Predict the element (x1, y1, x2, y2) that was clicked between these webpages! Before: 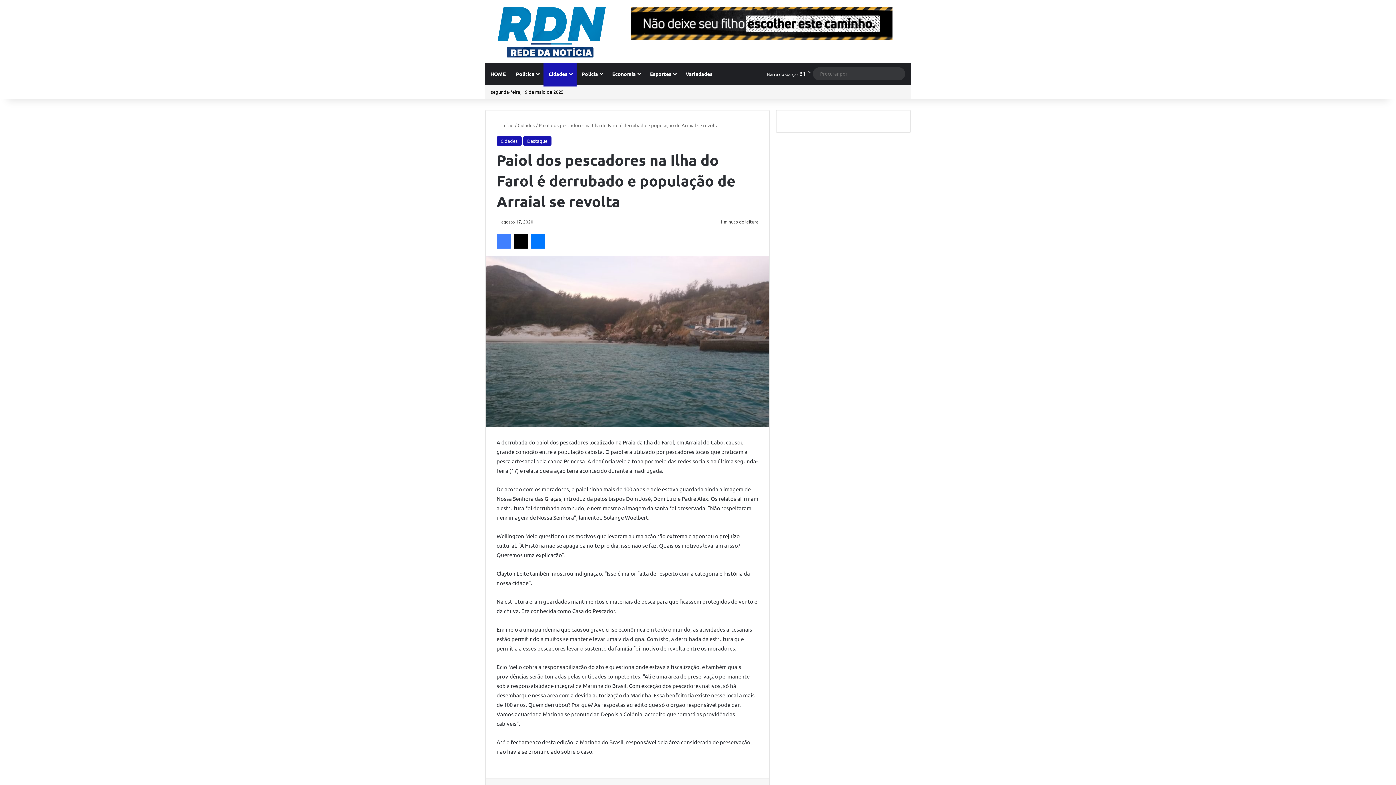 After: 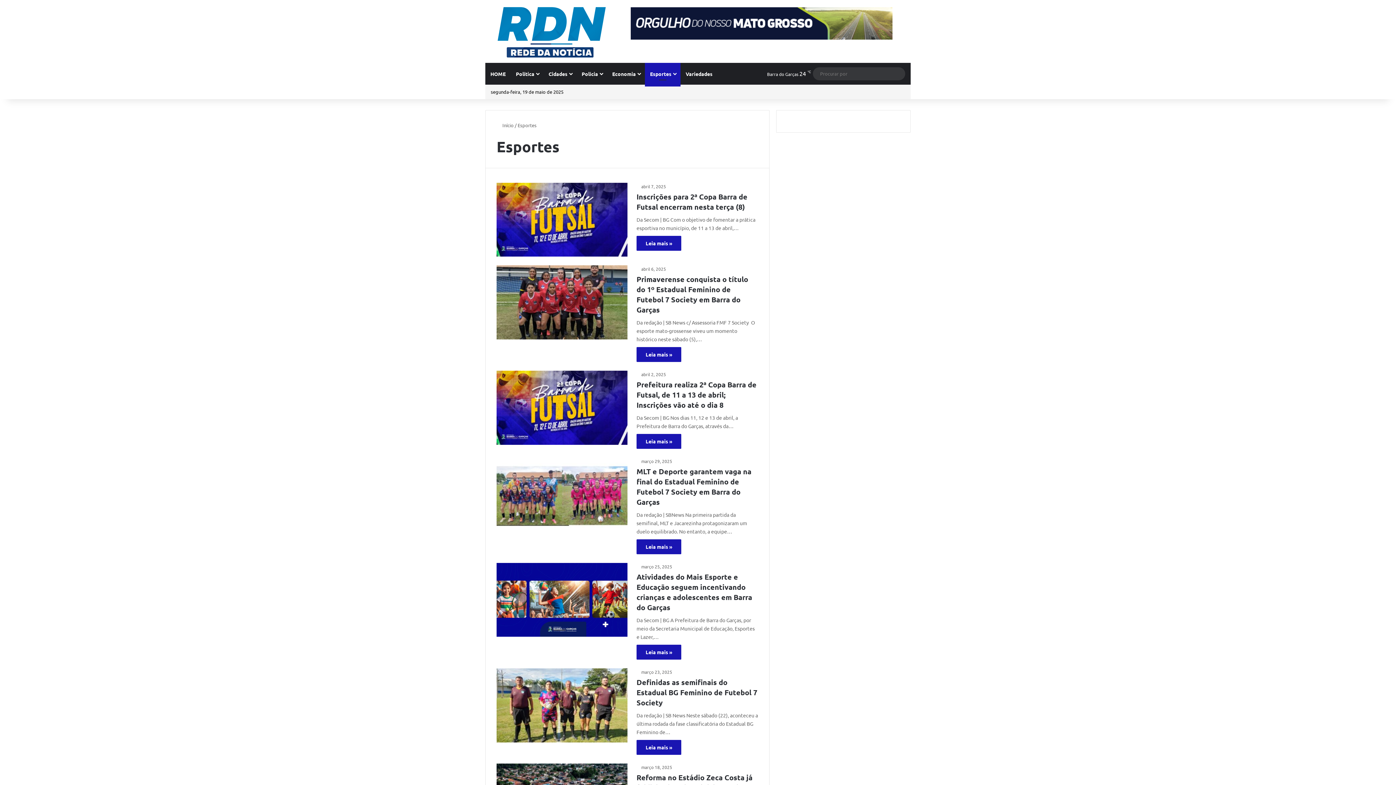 Action: bbox: (645, 63, 680, 84) label: Esportes